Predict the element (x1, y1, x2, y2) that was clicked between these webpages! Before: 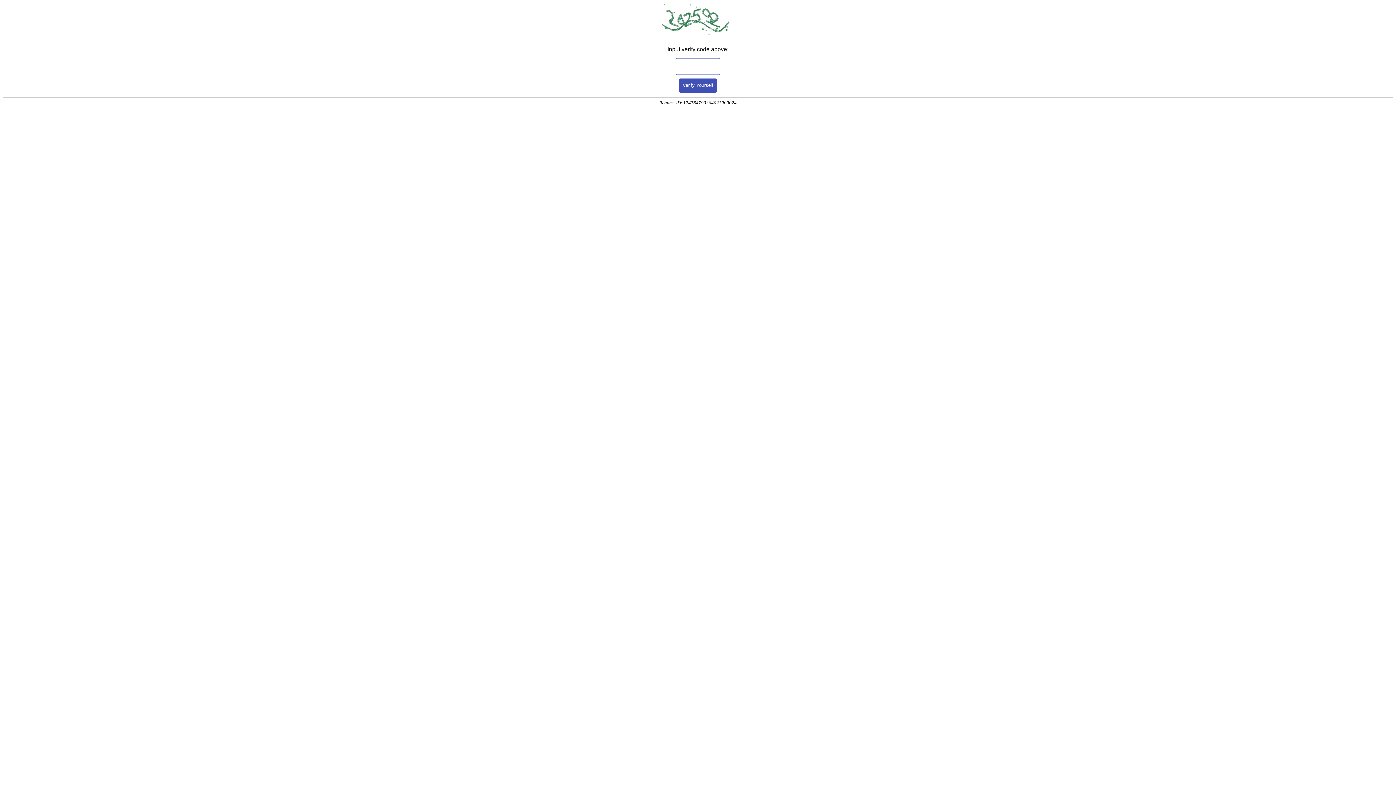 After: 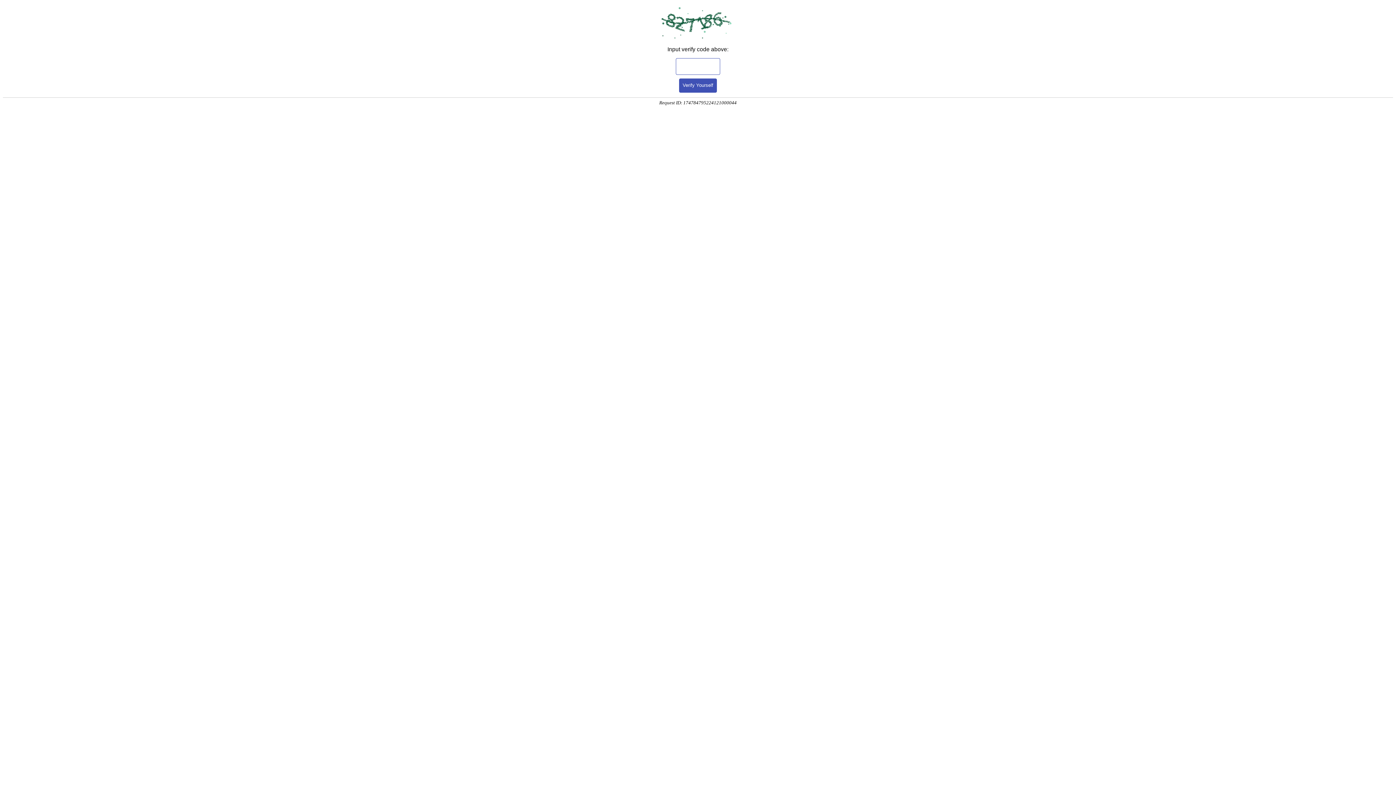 Action: label: Verify Yourself bbox: (679, 78, 717, 92)